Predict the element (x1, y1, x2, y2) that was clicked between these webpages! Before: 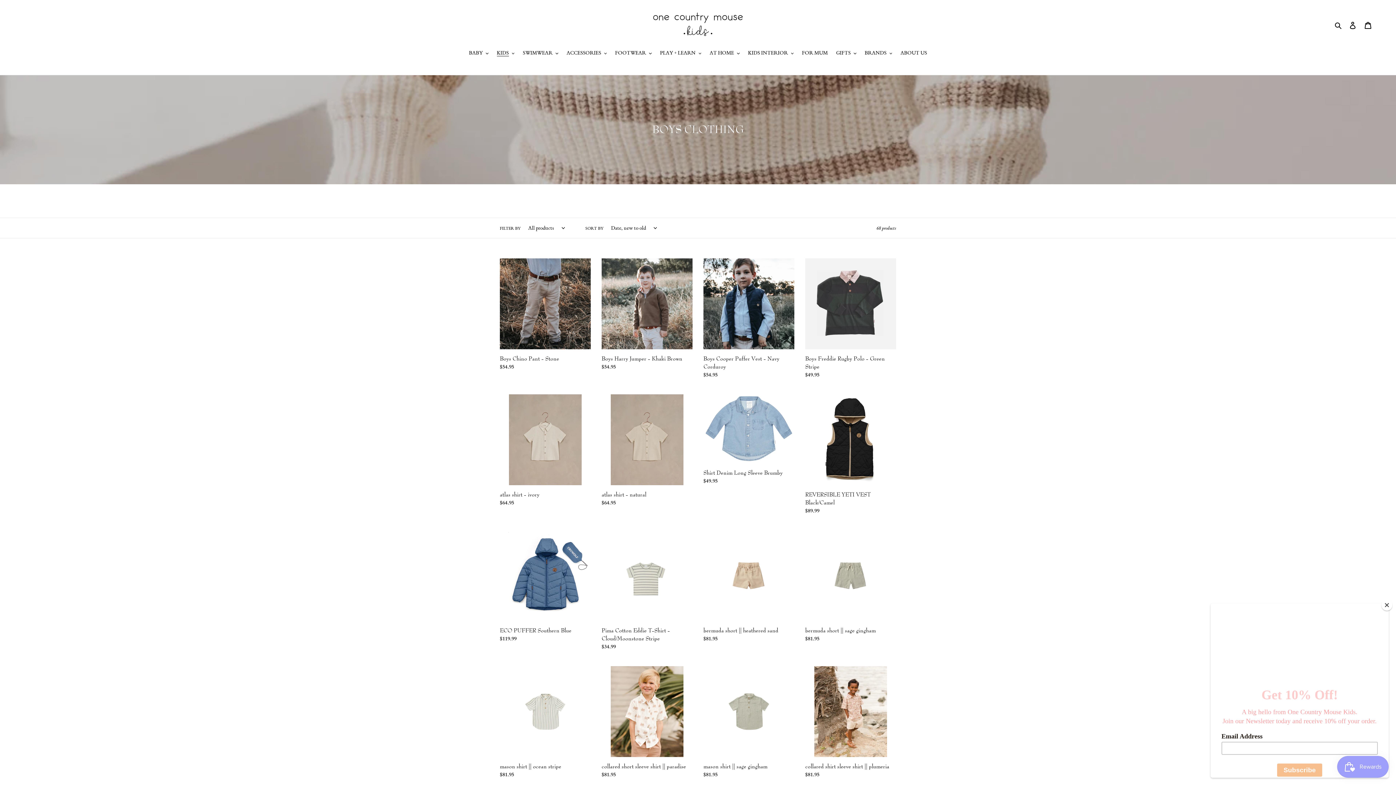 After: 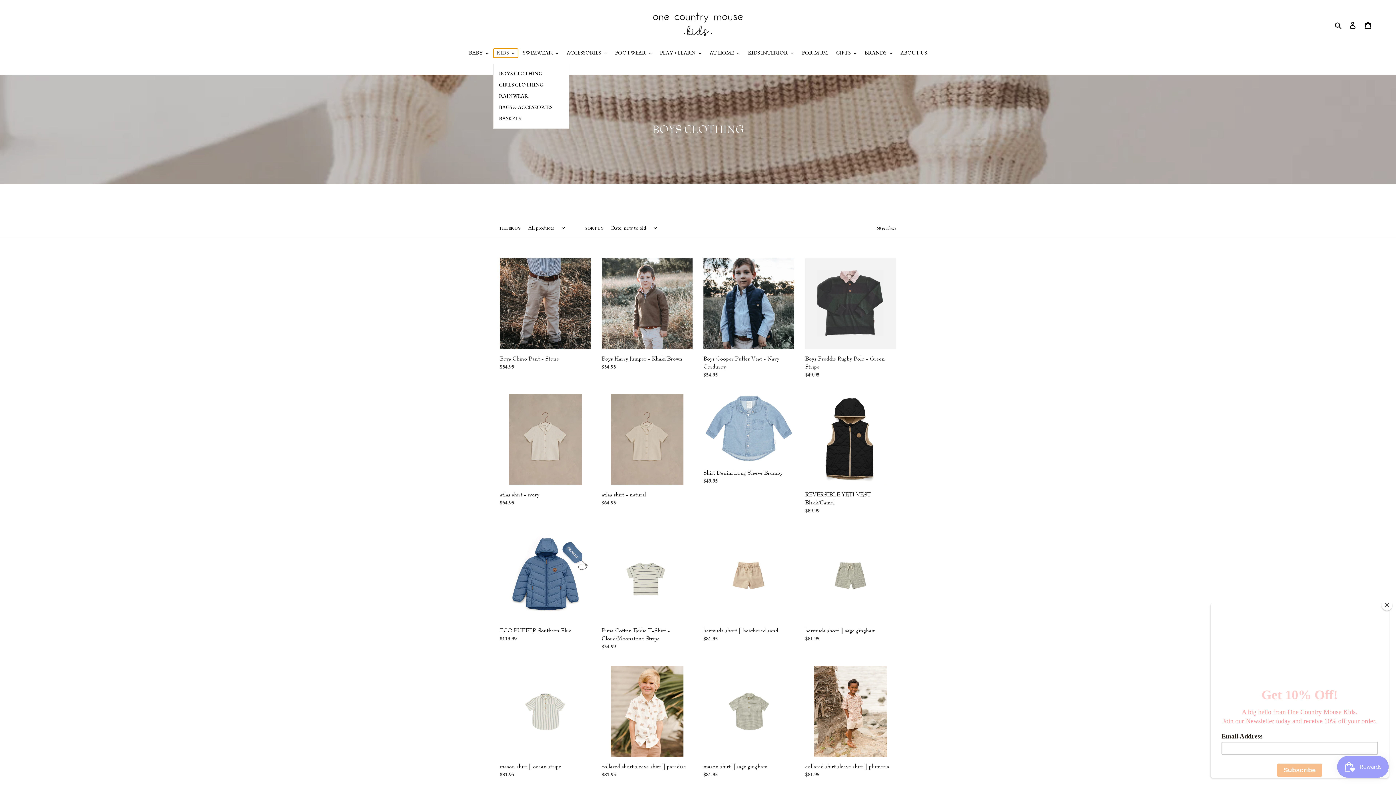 Action: bbox: (493, 48, 518, 57) label: KIDS